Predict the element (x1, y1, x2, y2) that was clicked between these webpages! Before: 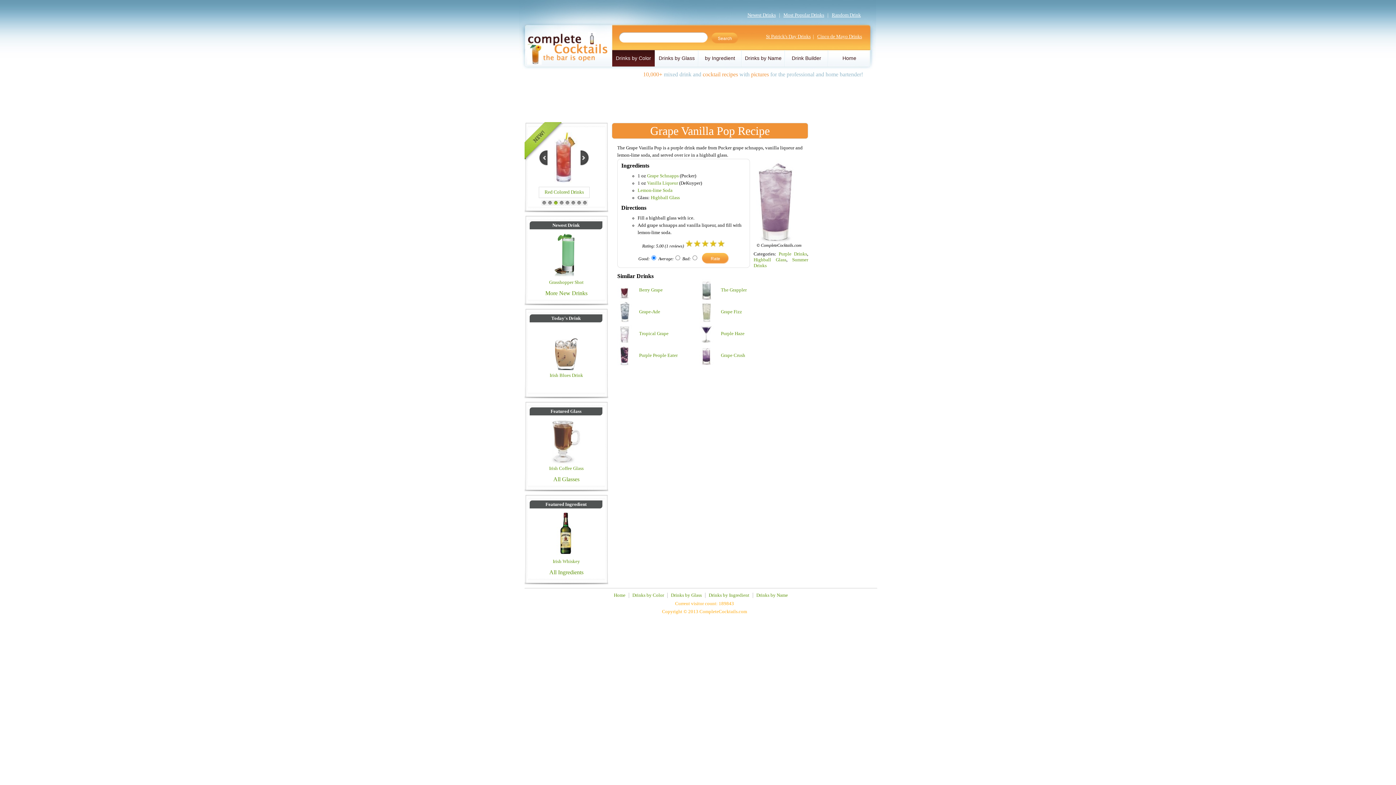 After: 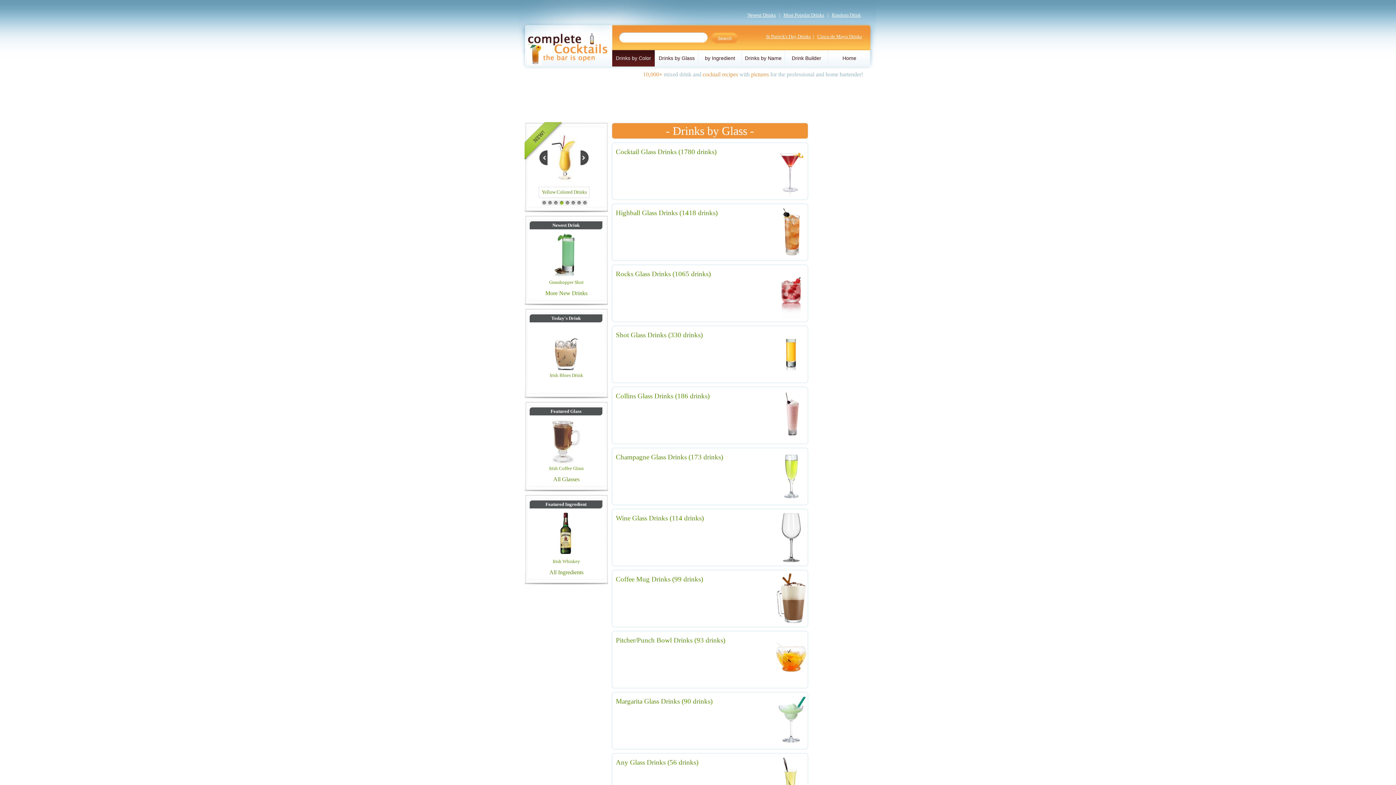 Action: label: Drinks by Glass bbox: (655, 50, 698, 66)